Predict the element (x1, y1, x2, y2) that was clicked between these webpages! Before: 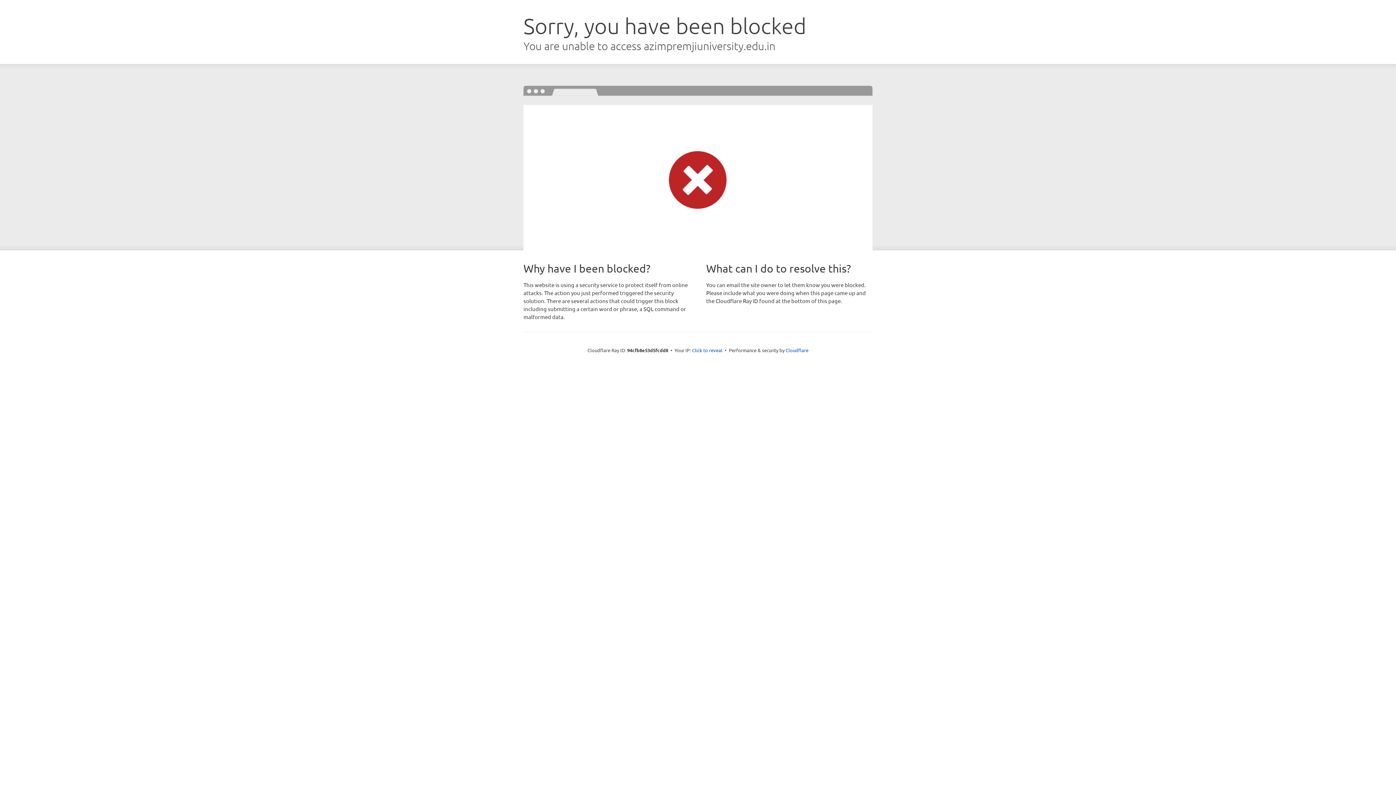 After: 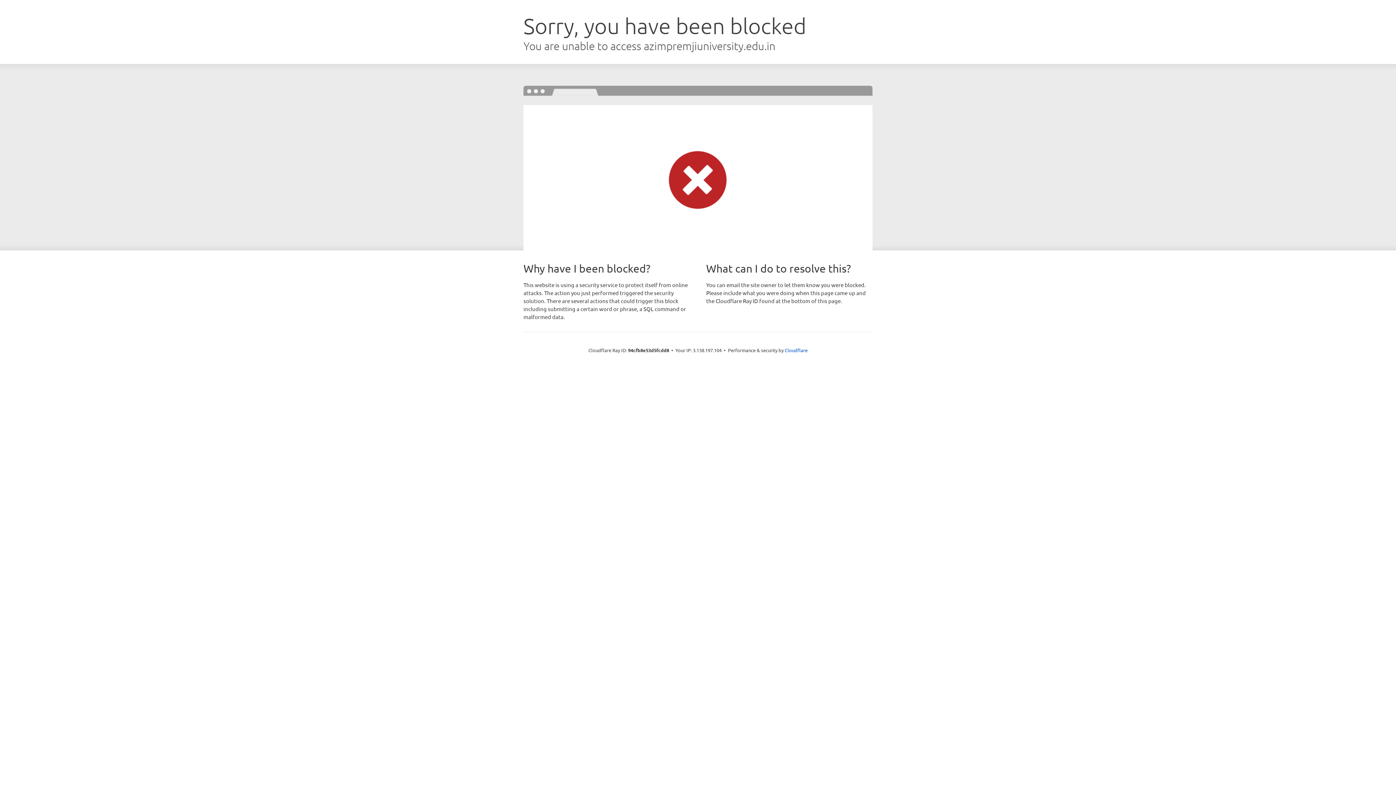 Action: bbox: (692, 346, 722, 353) label: Click to reveal